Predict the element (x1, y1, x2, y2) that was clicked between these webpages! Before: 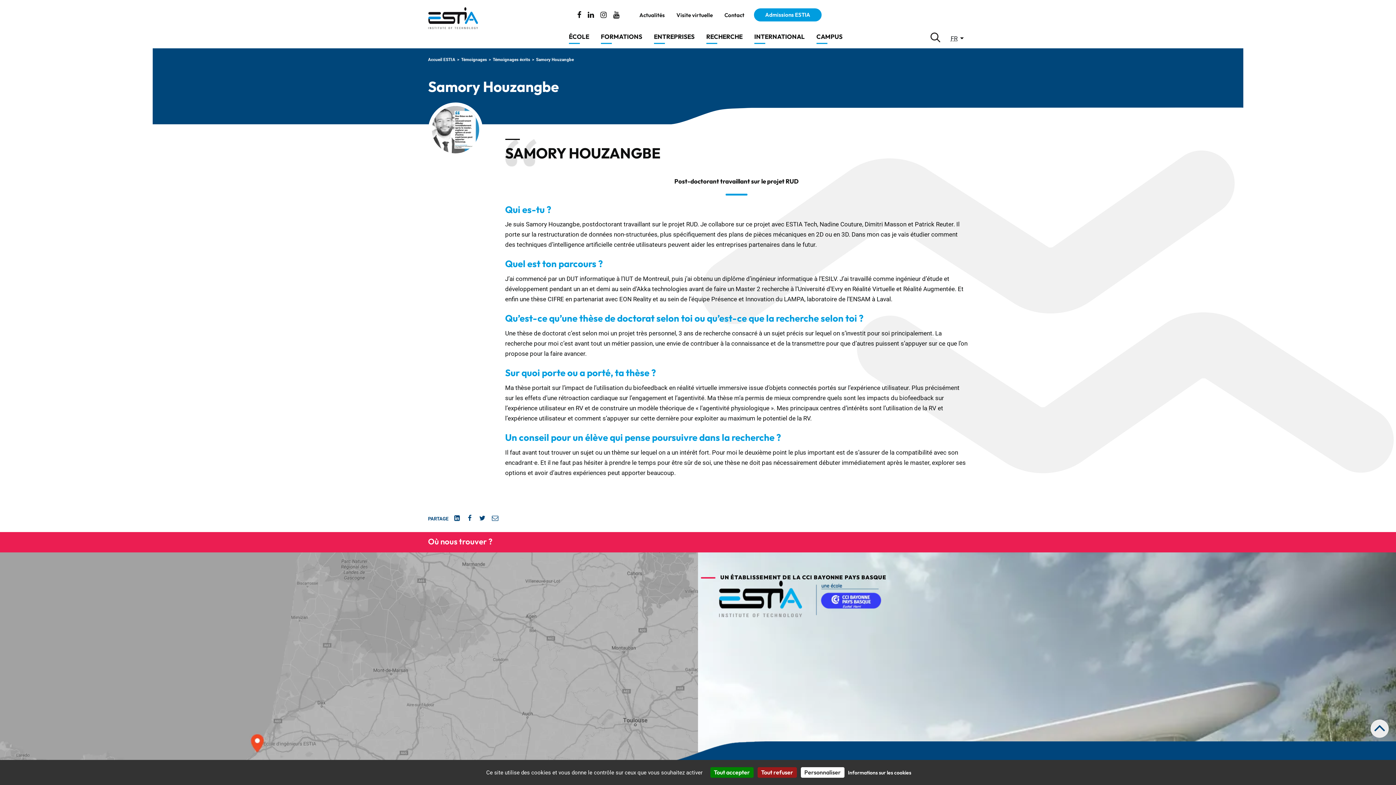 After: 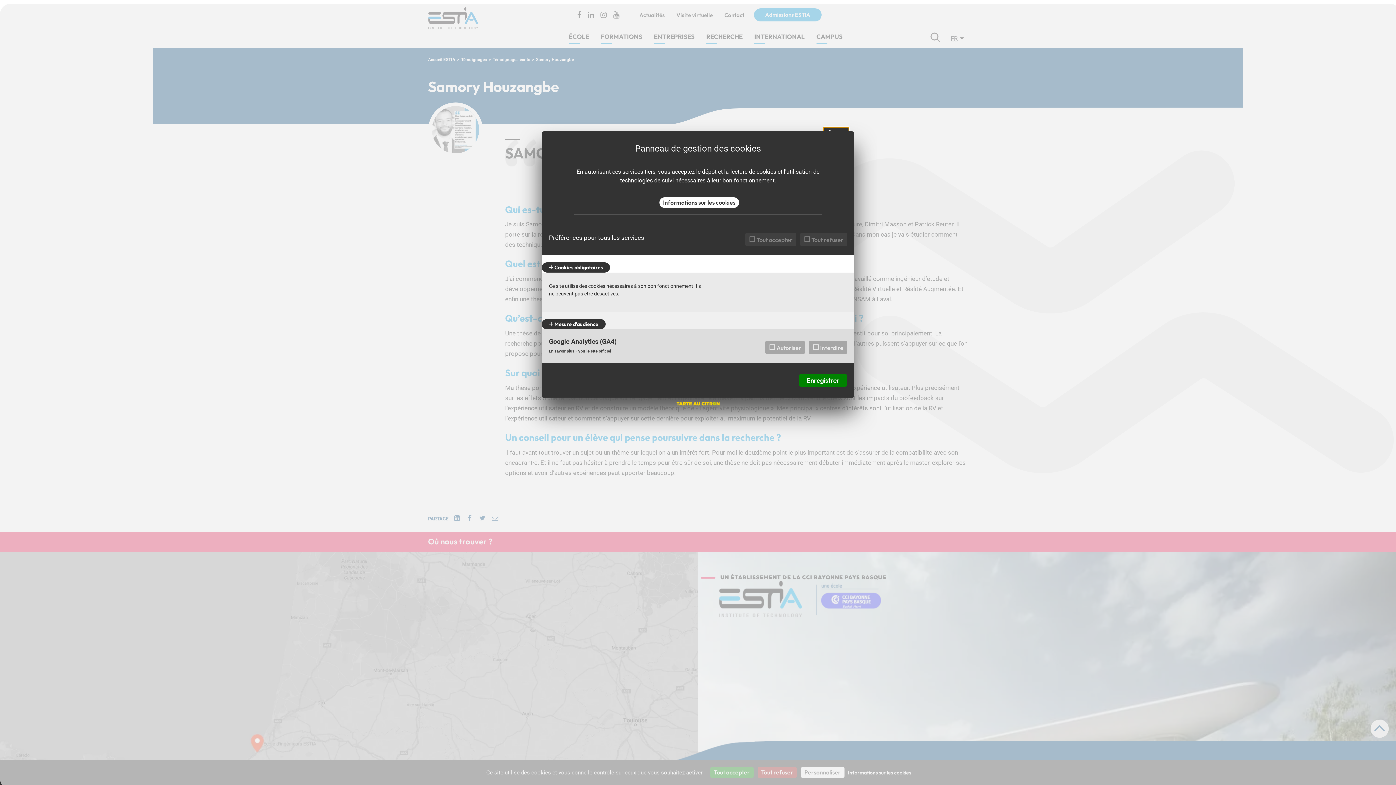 Action: label: Personnaliser (fenêtre modale) bbox: (800, 767, 844, 778)